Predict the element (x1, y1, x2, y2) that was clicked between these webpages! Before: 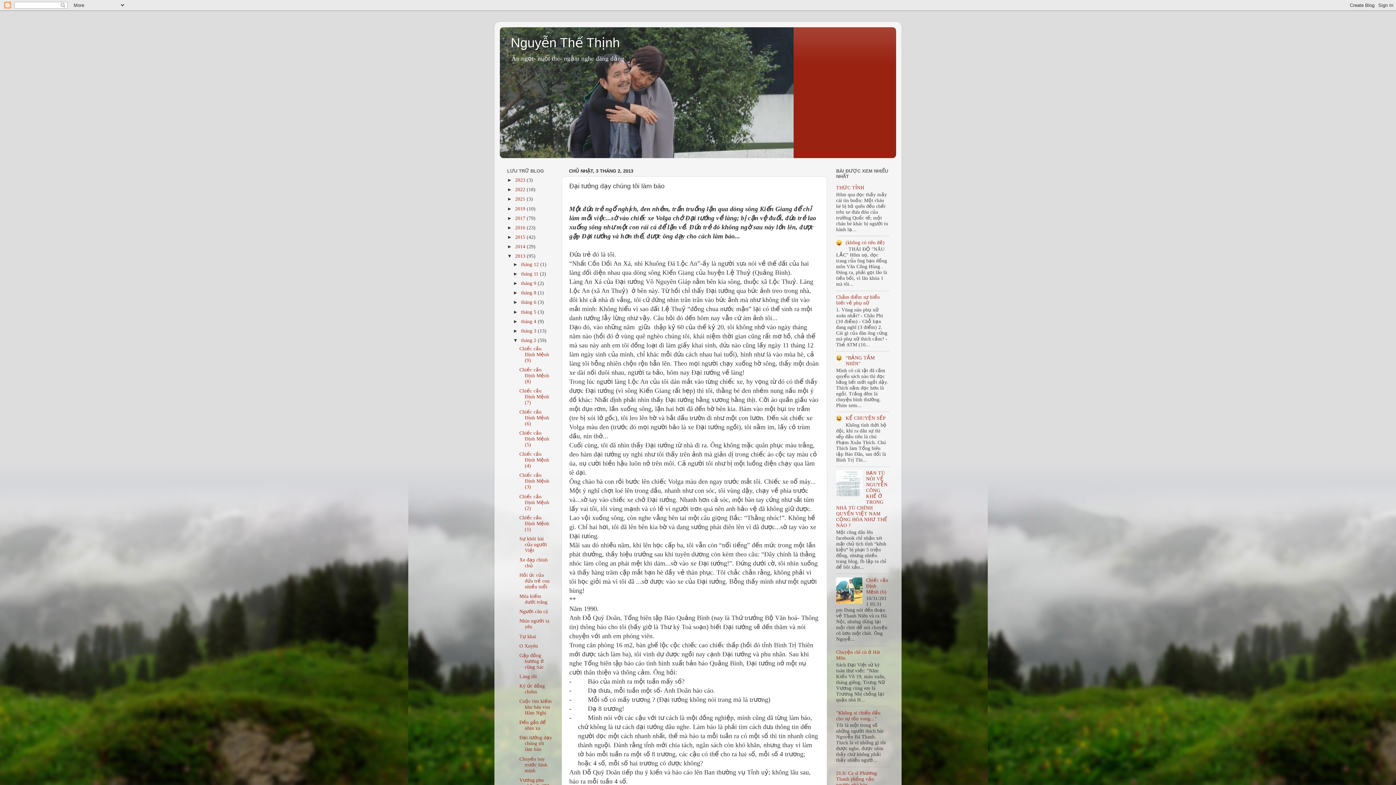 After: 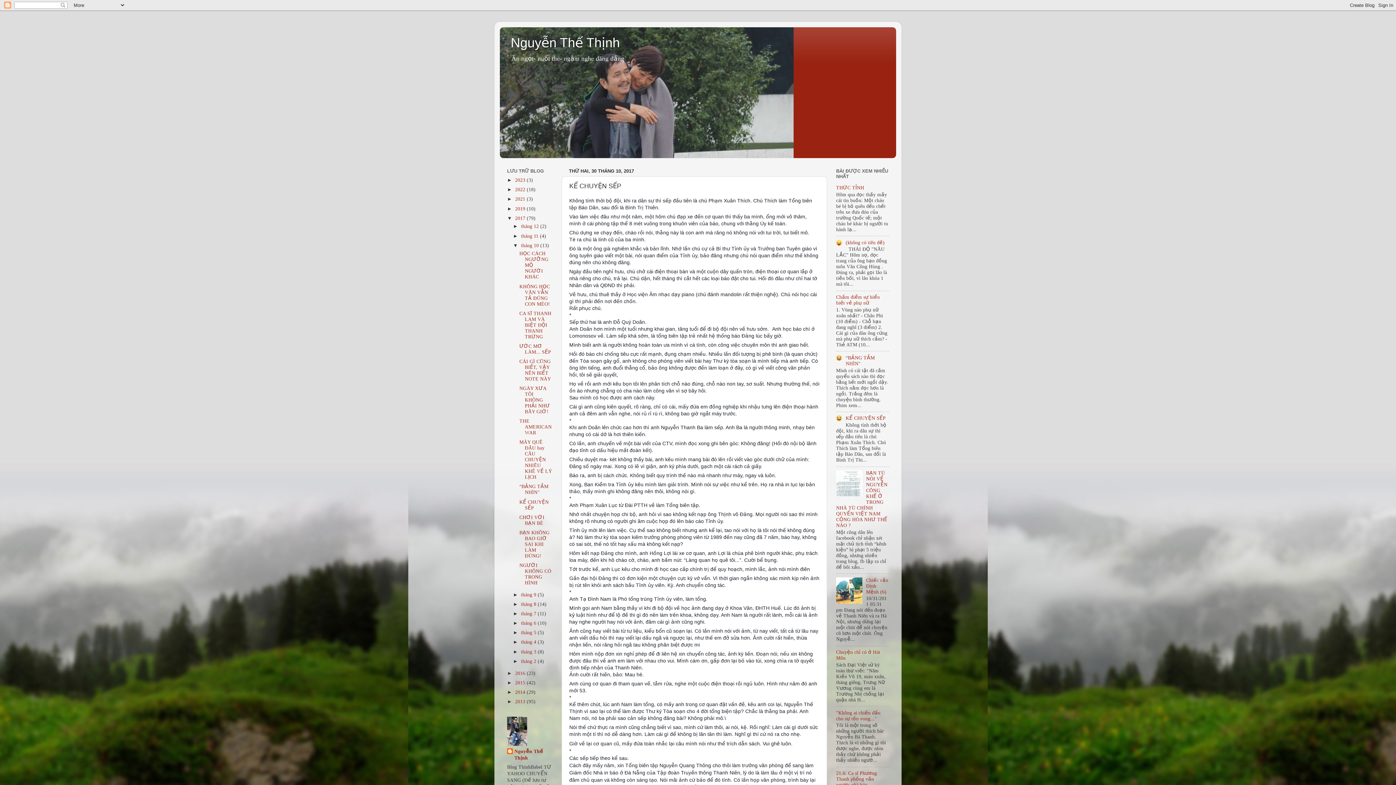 Action: bbox: (845, 415, 885, 421) label: KỂ CHUYỆN SẾP